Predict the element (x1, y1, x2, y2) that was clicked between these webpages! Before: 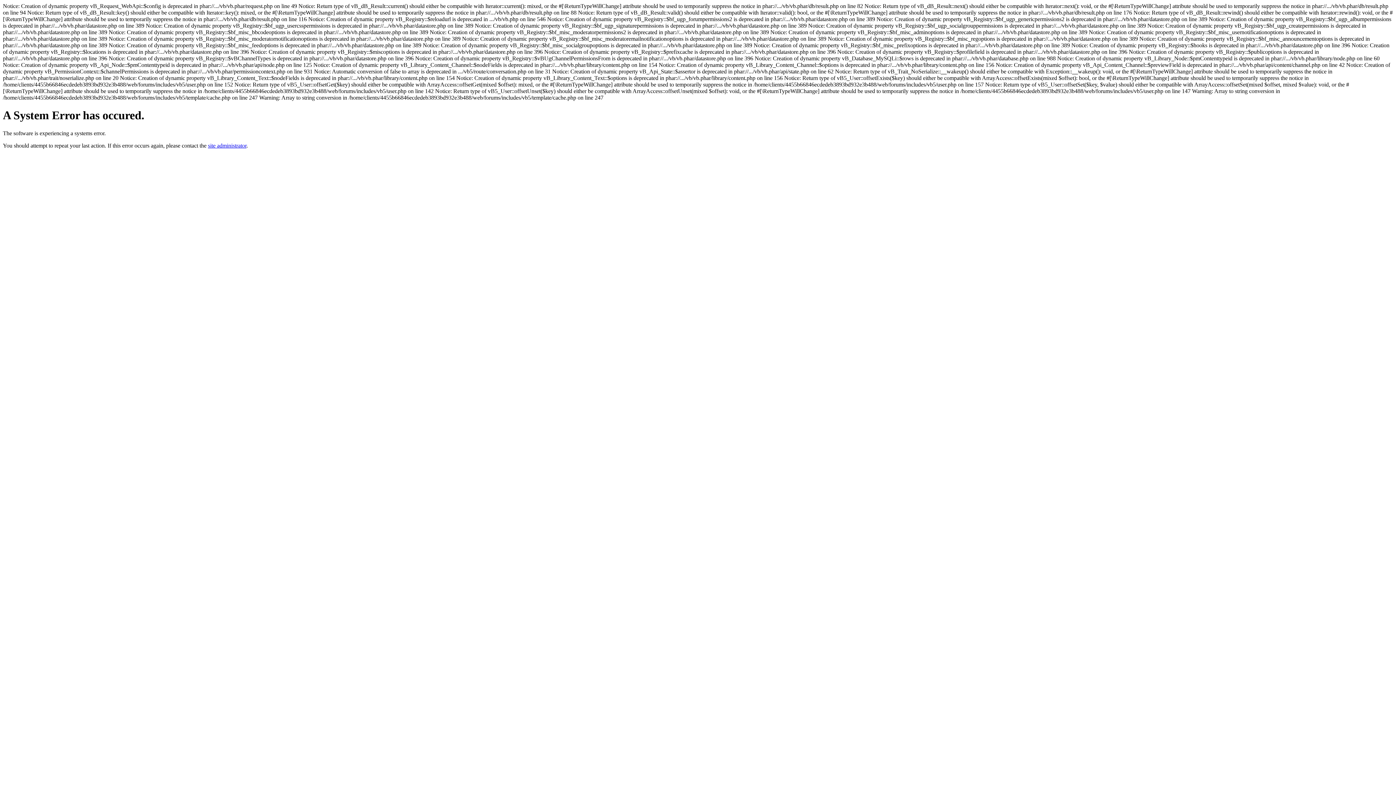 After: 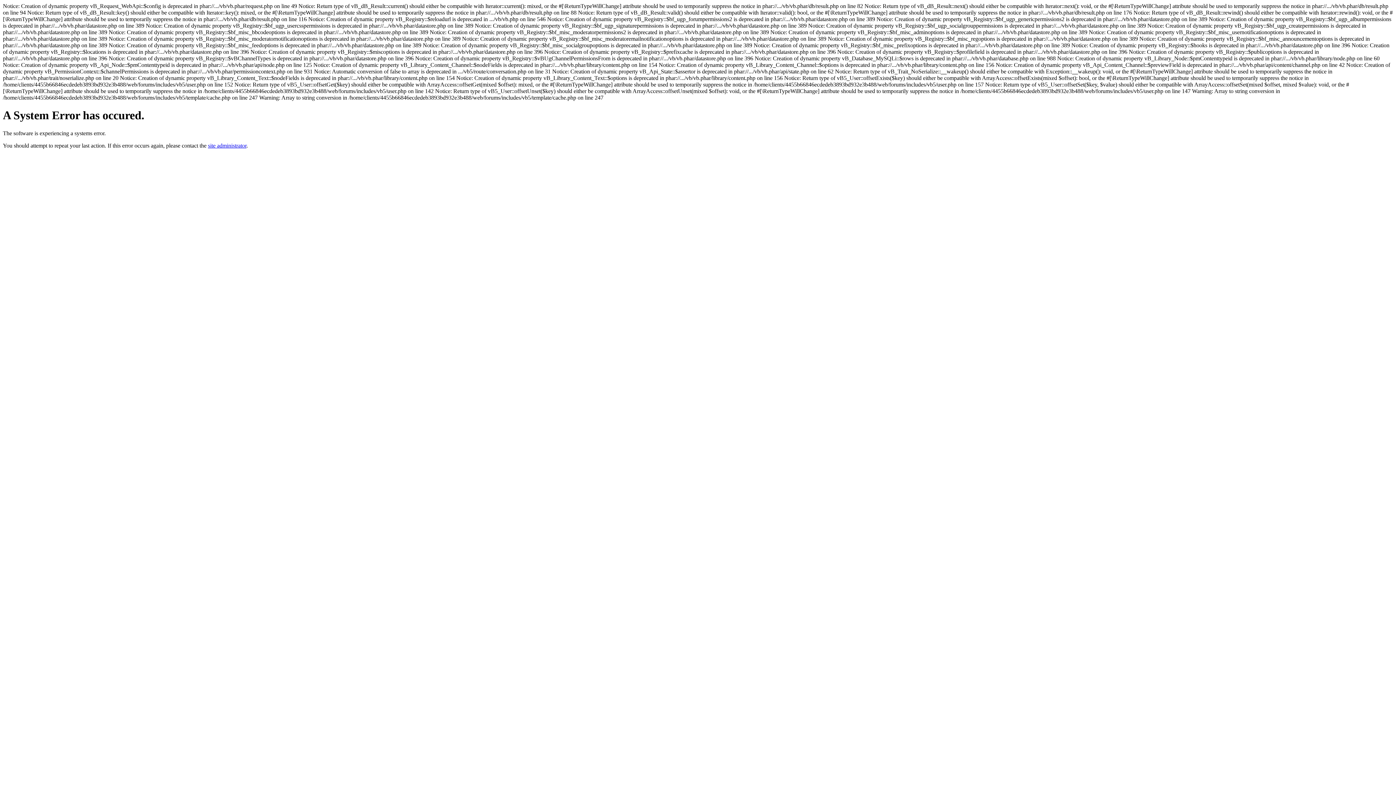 Action: label: site administrator bbox: (208, 142, 246, 148)